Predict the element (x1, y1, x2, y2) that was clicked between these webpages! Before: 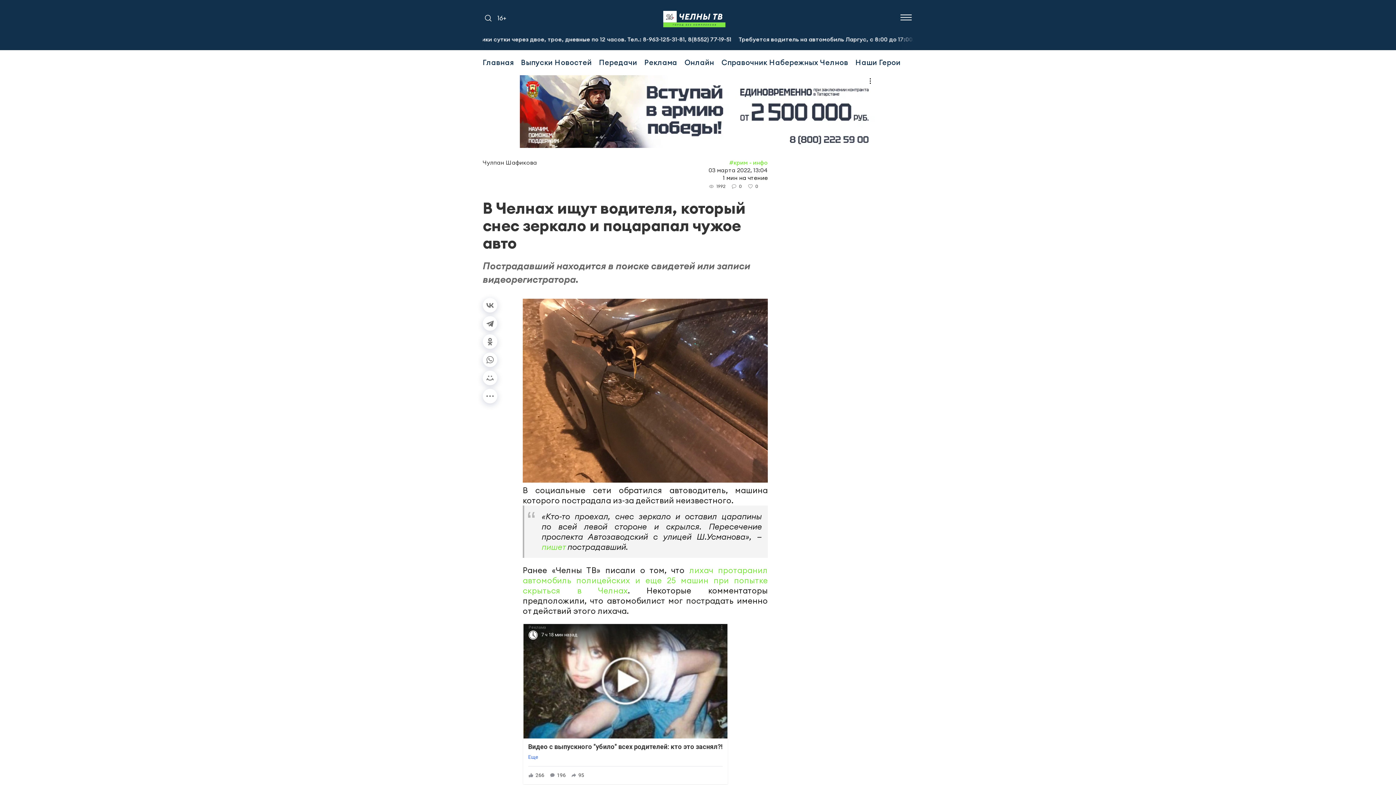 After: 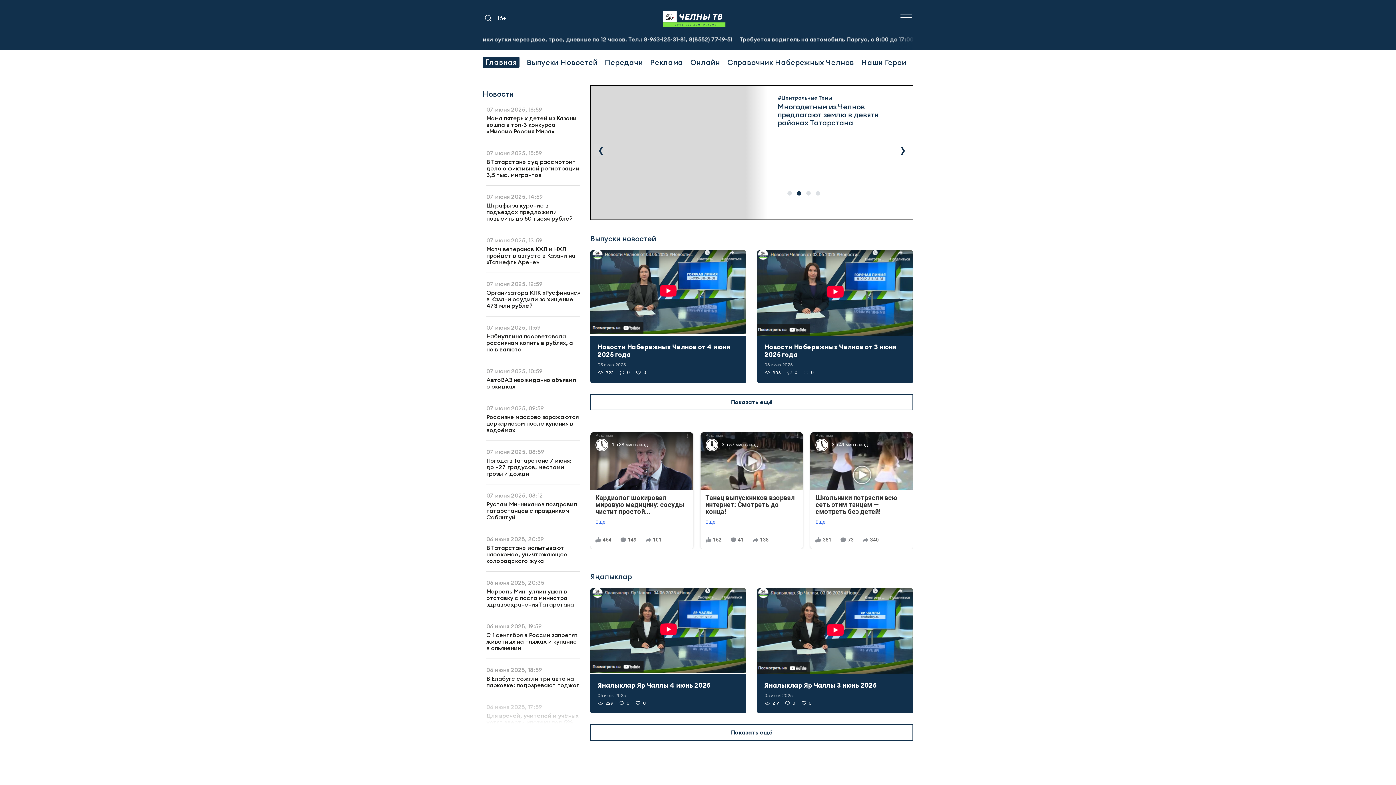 Action: bbox: (663, 7, 725, 28)